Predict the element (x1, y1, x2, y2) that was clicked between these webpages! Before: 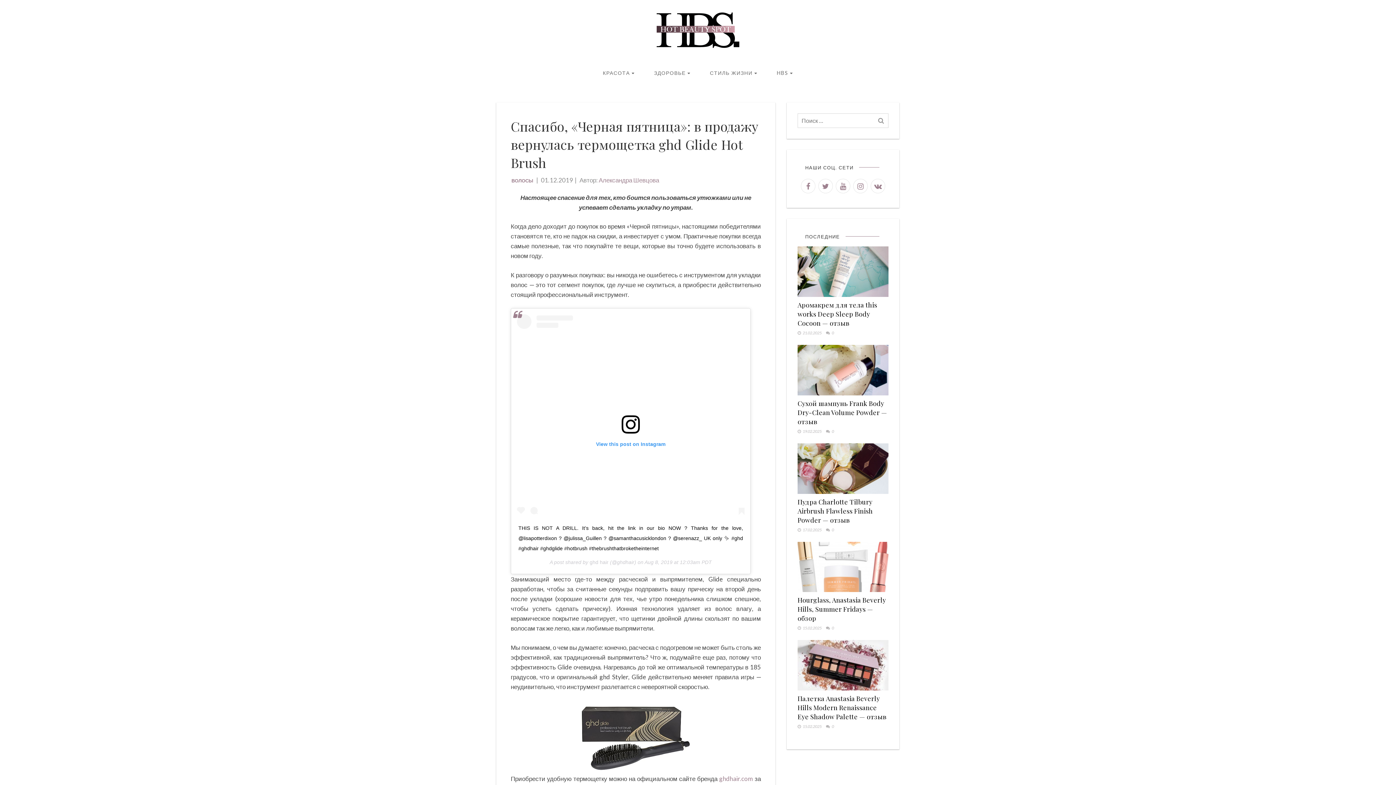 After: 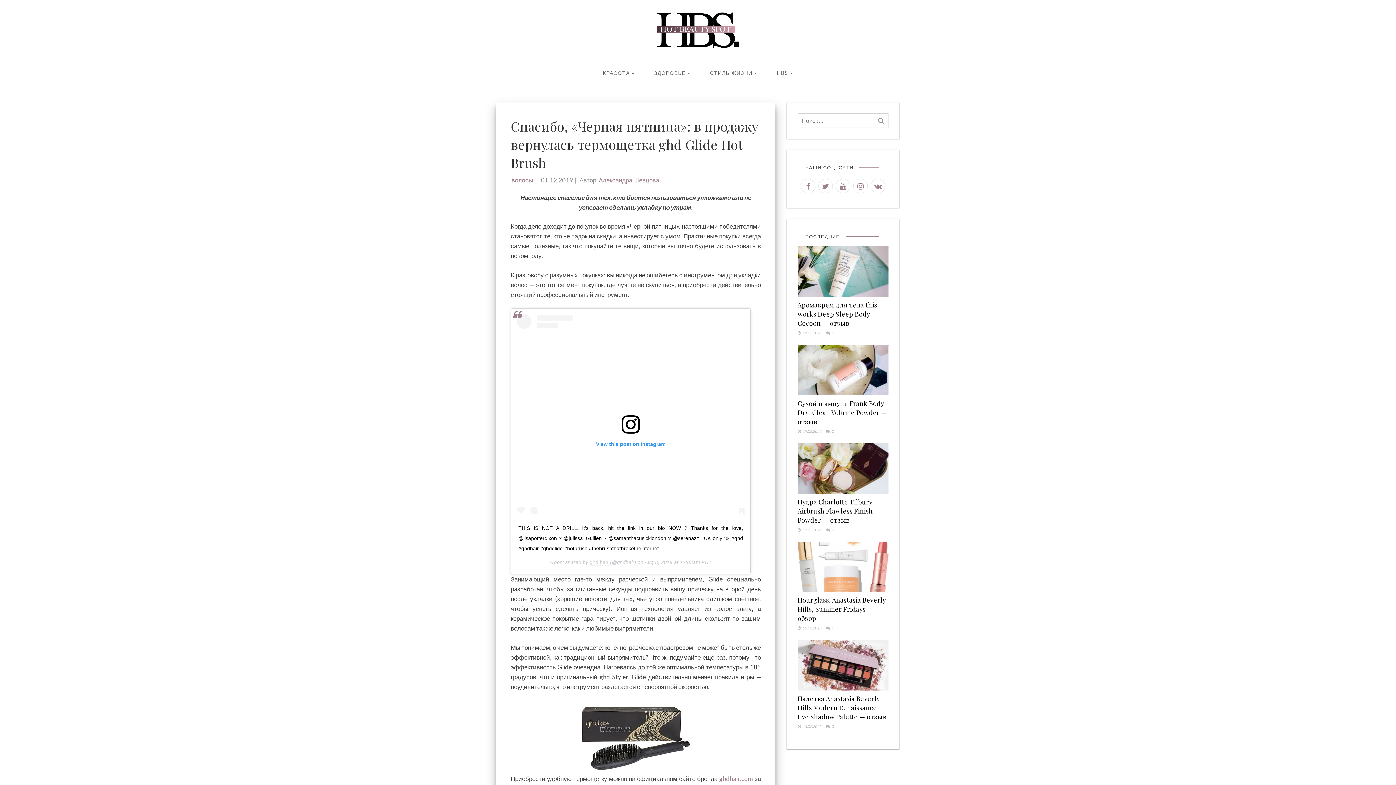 Action: bbox: (589, 559, 608, 565) label: ghd hair